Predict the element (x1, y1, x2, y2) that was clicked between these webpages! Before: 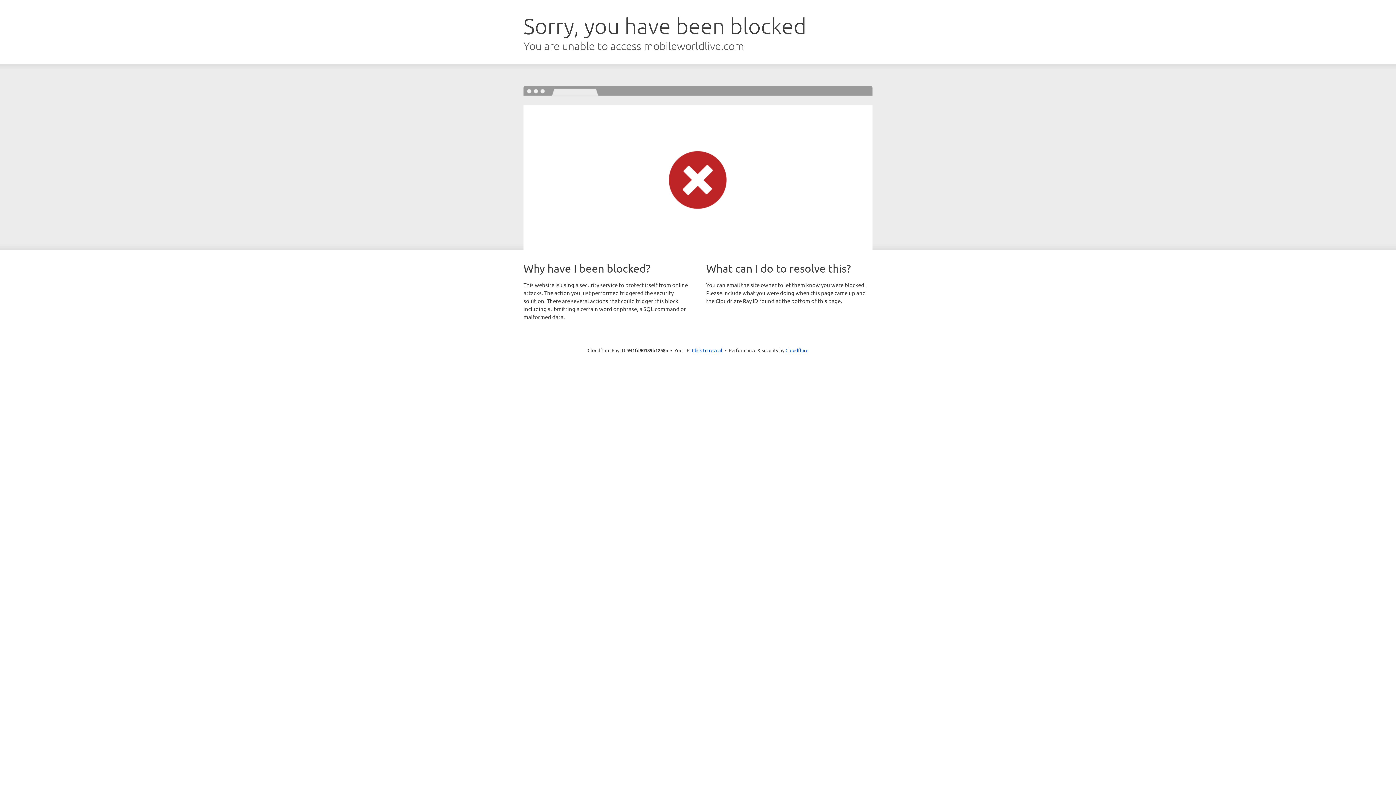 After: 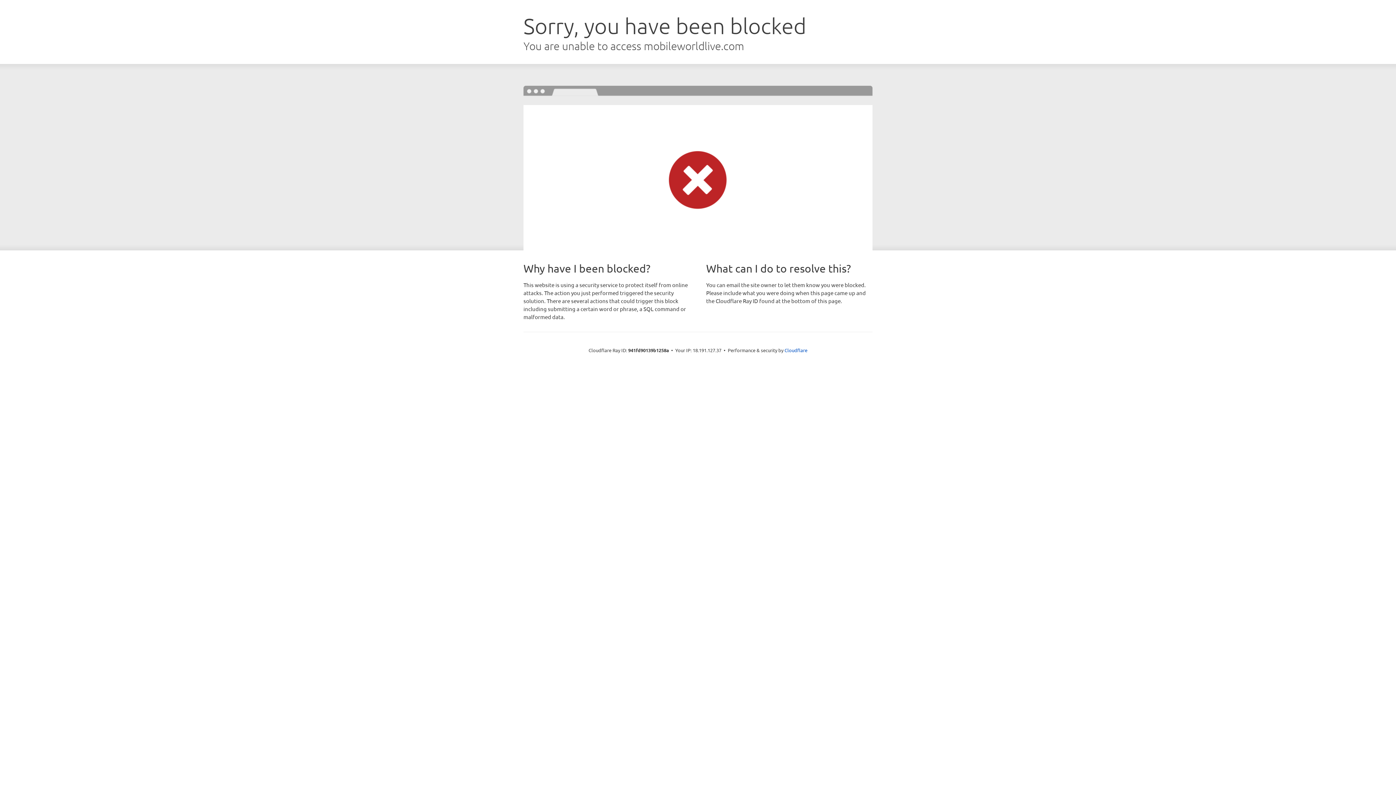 Action: bbox: (692, 346, 722, 353) label: Click to reveal